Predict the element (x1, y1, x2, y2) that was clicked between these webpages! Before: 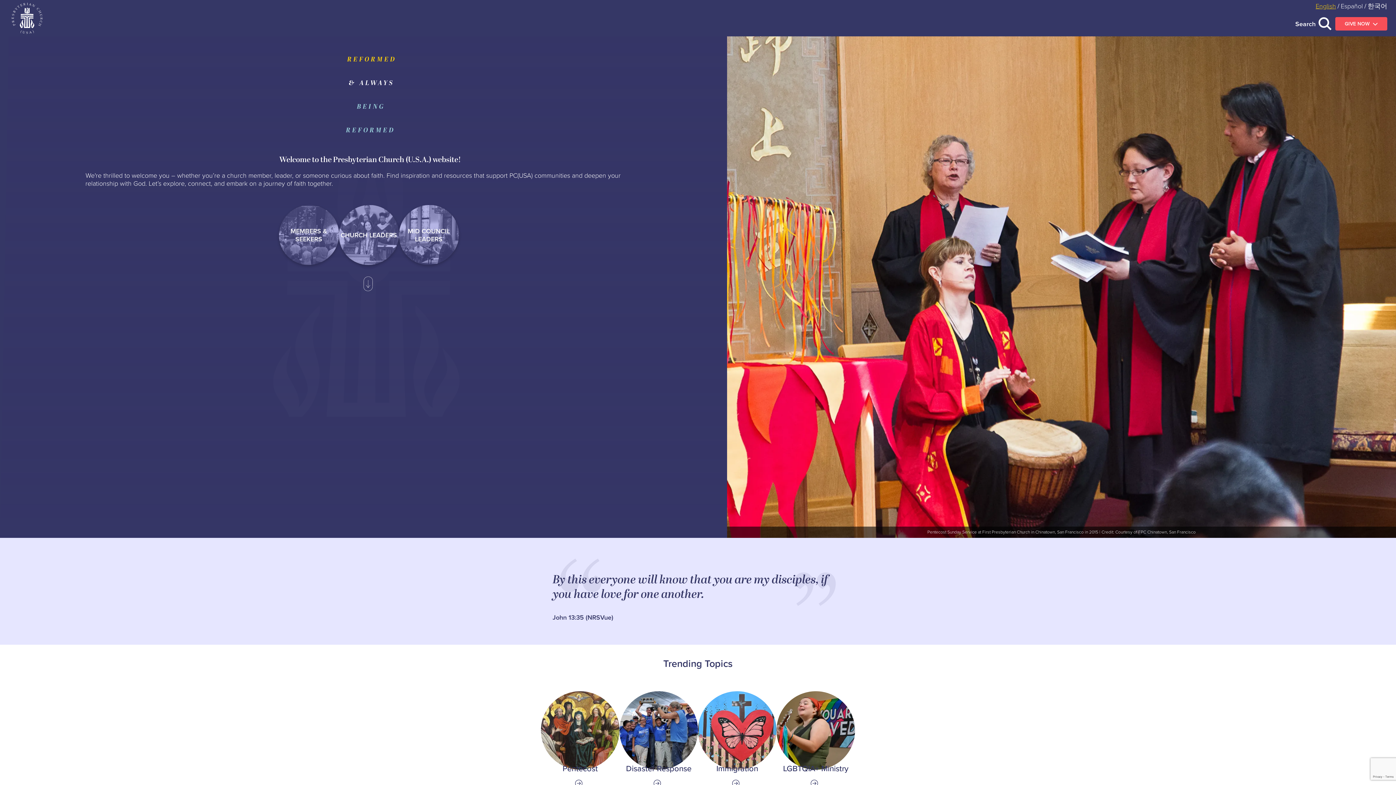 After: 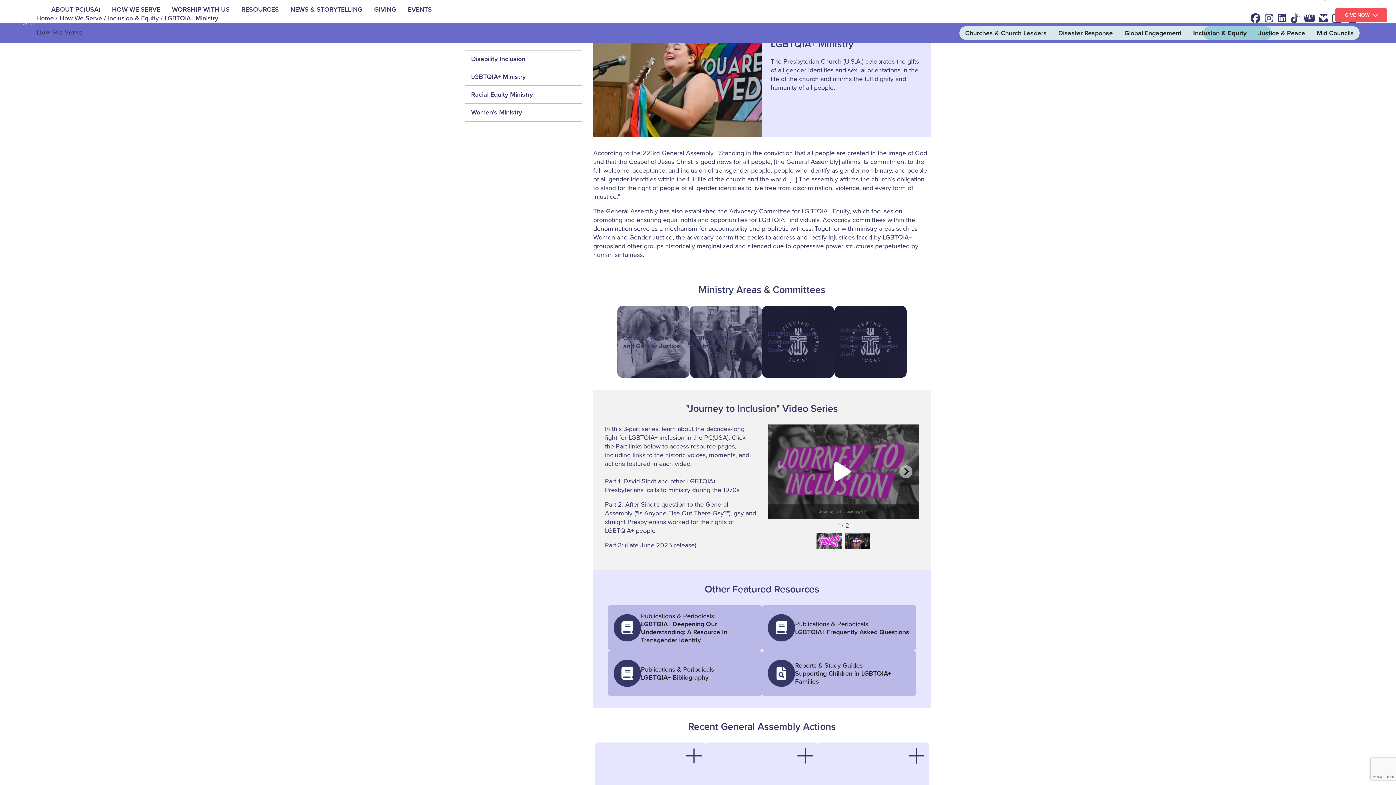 Action: bbox: (776, 691, 855, 788) label: Link to LGBTQIA+ Ministry